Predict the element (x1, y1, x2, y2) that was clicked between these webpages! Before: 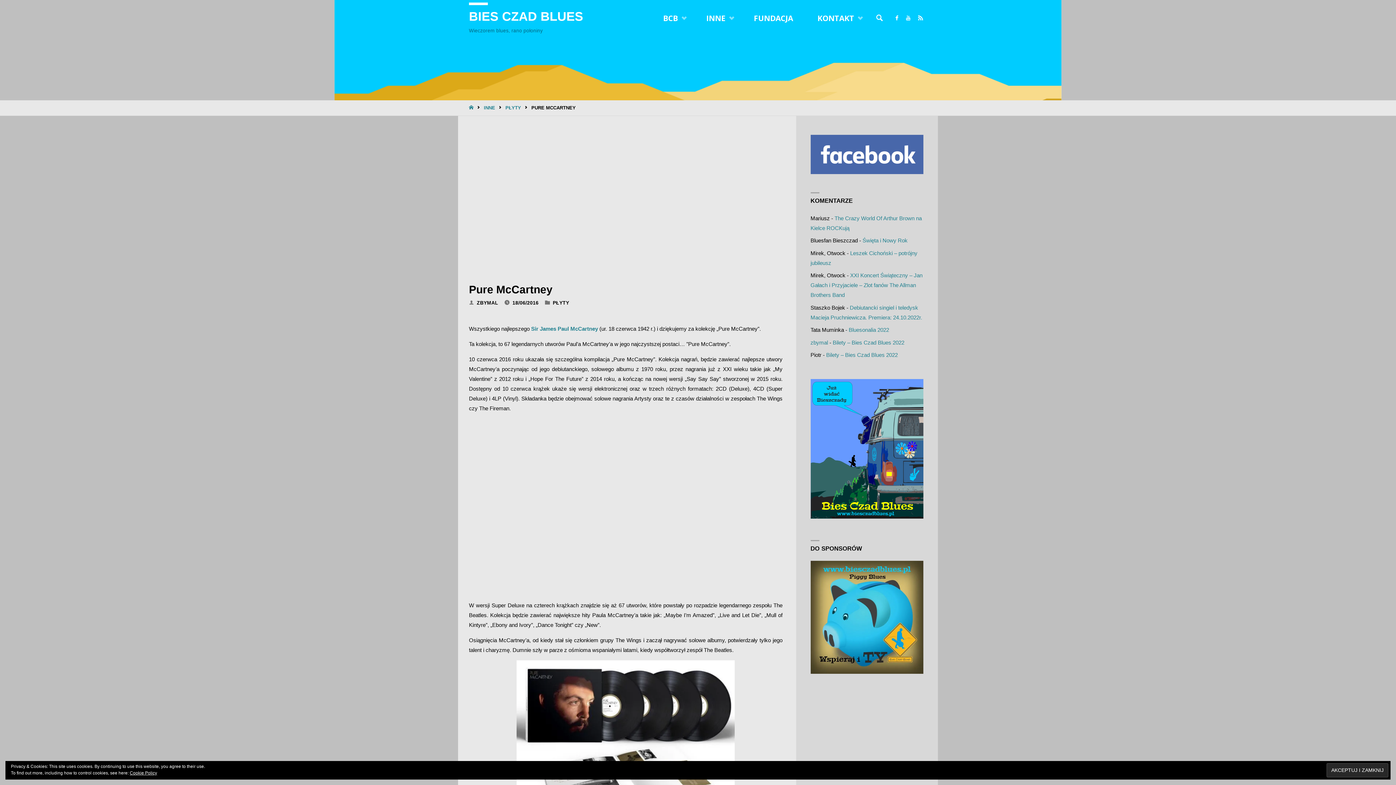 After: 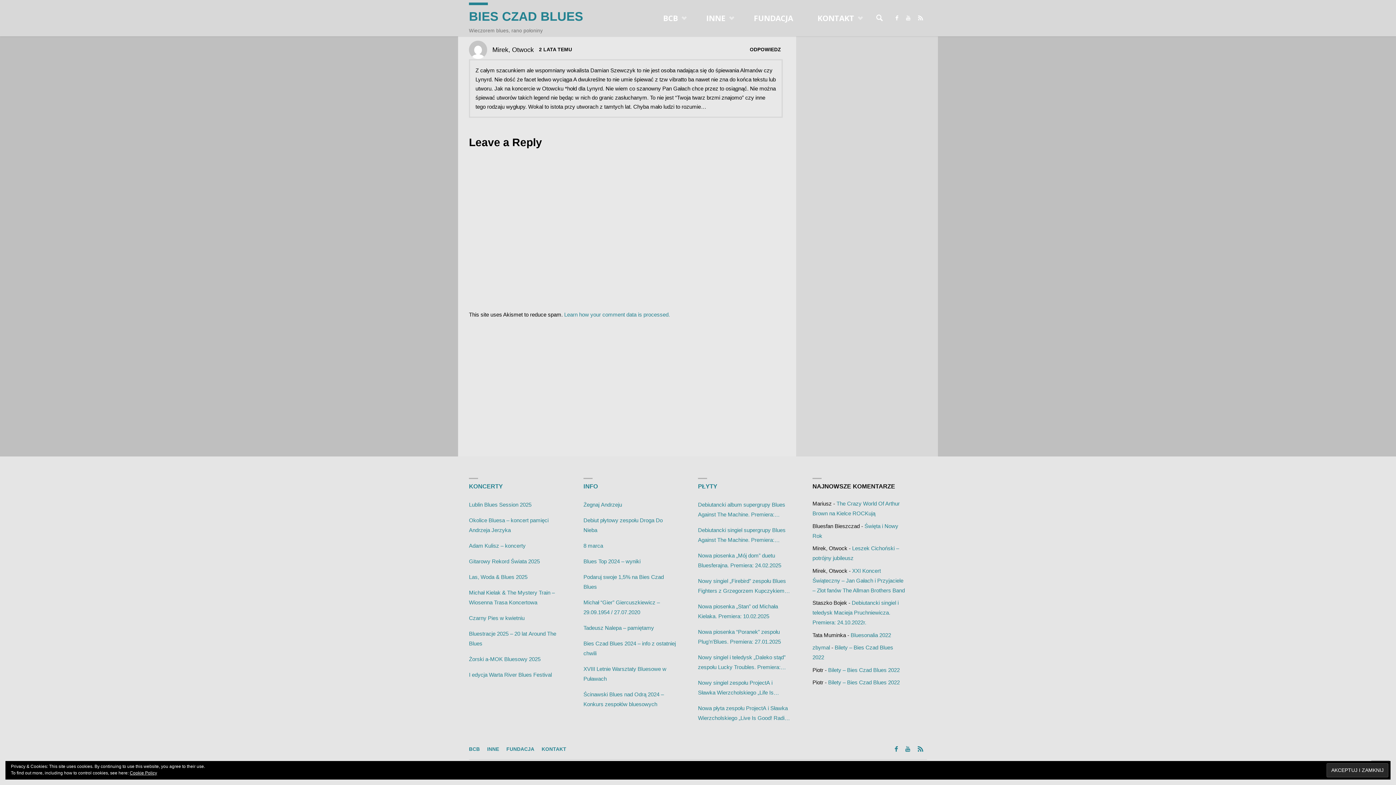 Action: label: XXI Koncert Świąteczny – Jan Gałach i Przyjaciele – Zlot fanów The Allman Brothers Band bbox: (810, 272, 922, 298)